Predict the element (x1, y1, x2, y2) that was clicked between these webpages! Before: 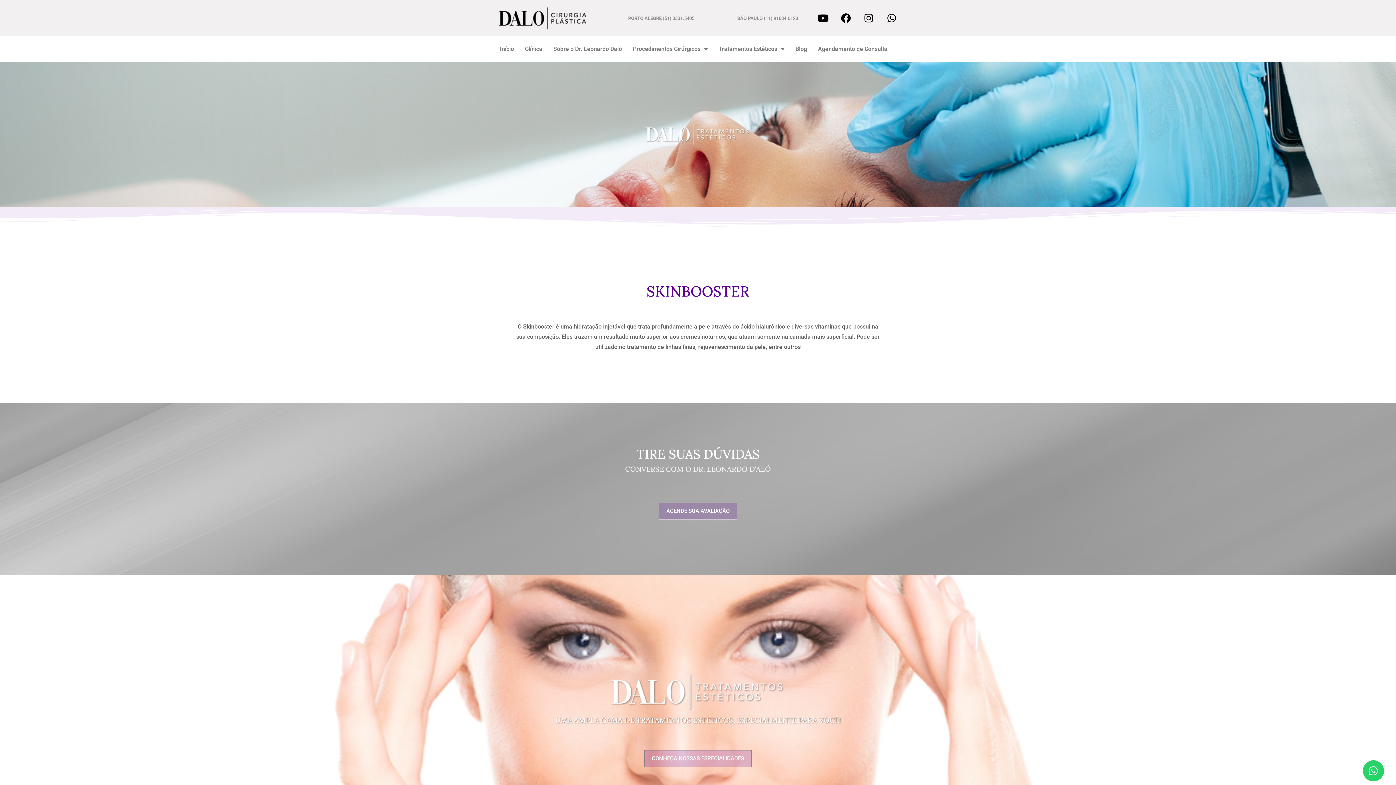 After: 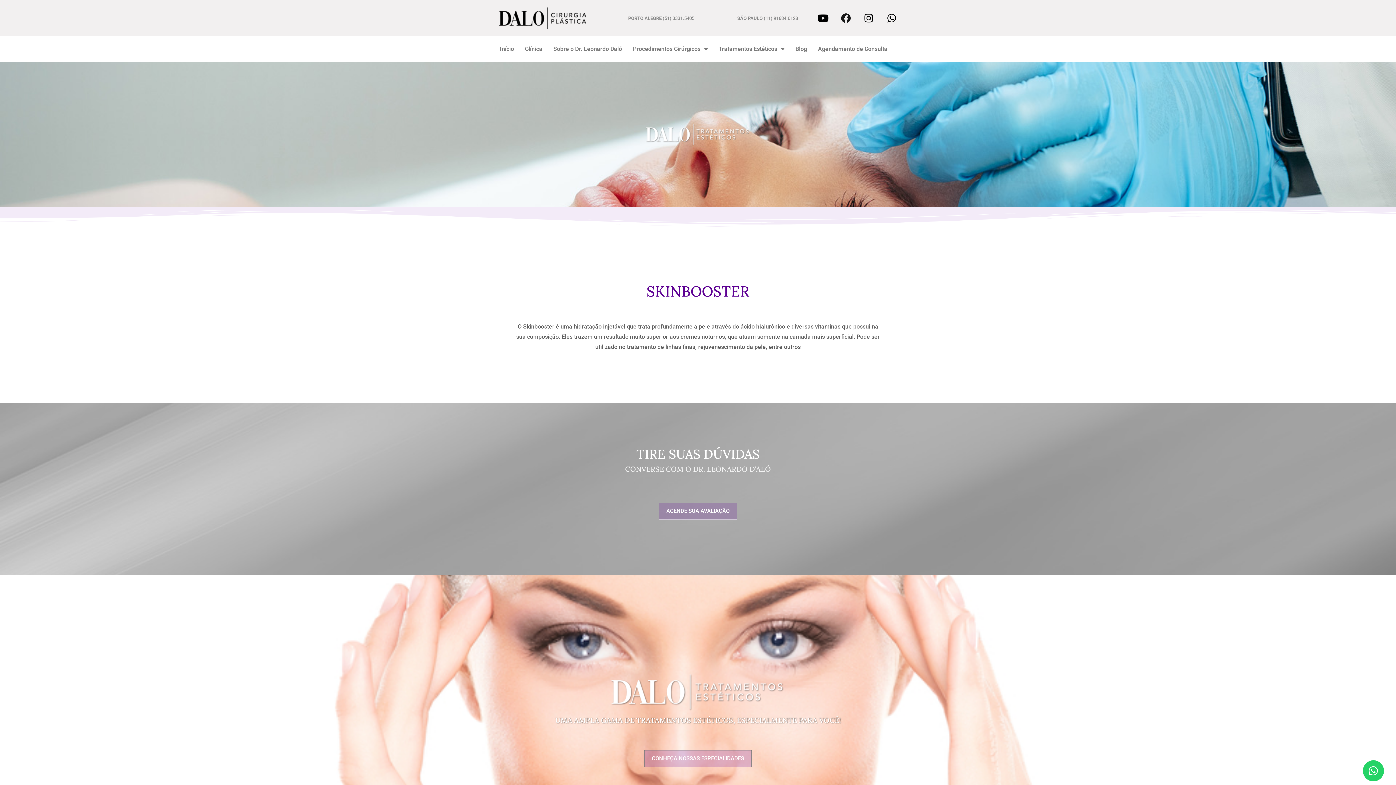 Action: bbox: (836, 8, 856, 27) label: Facebook